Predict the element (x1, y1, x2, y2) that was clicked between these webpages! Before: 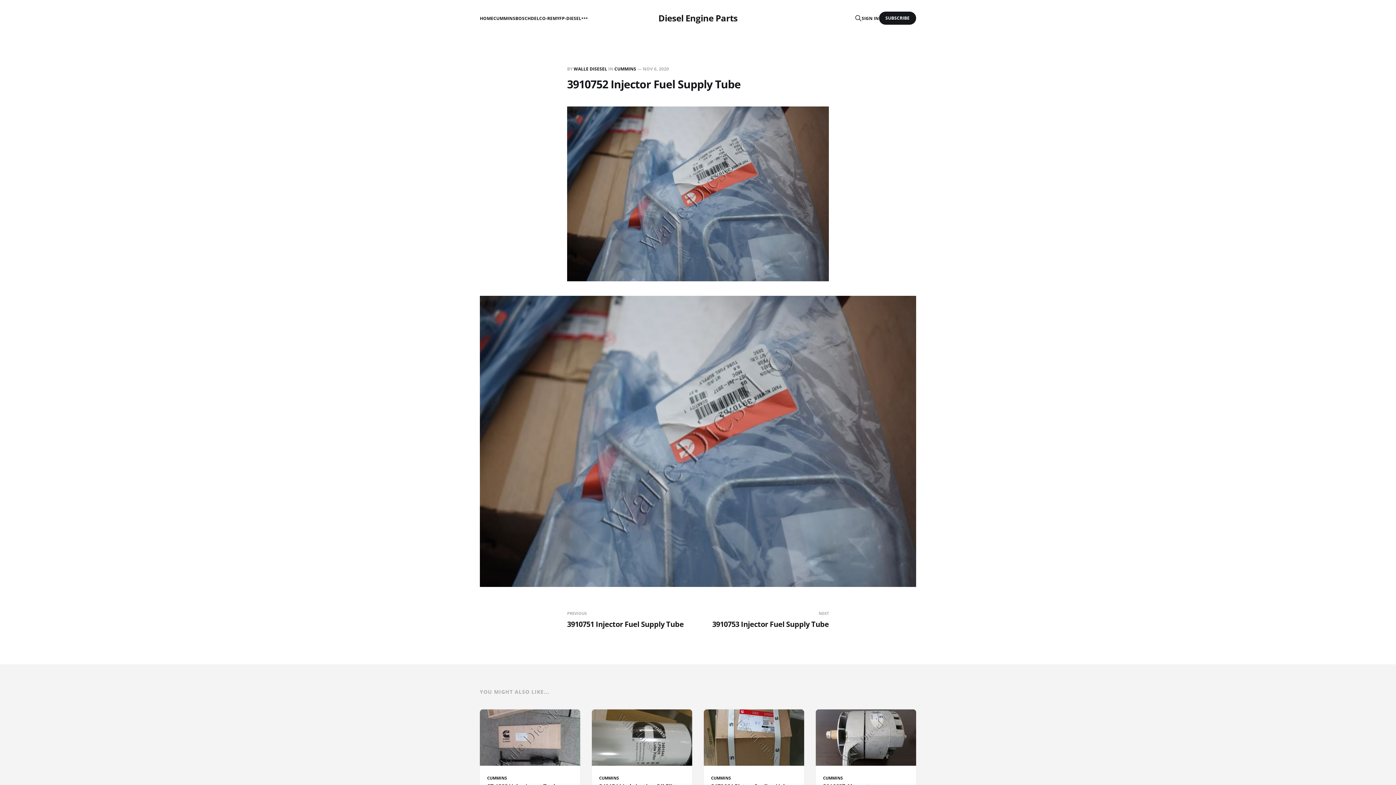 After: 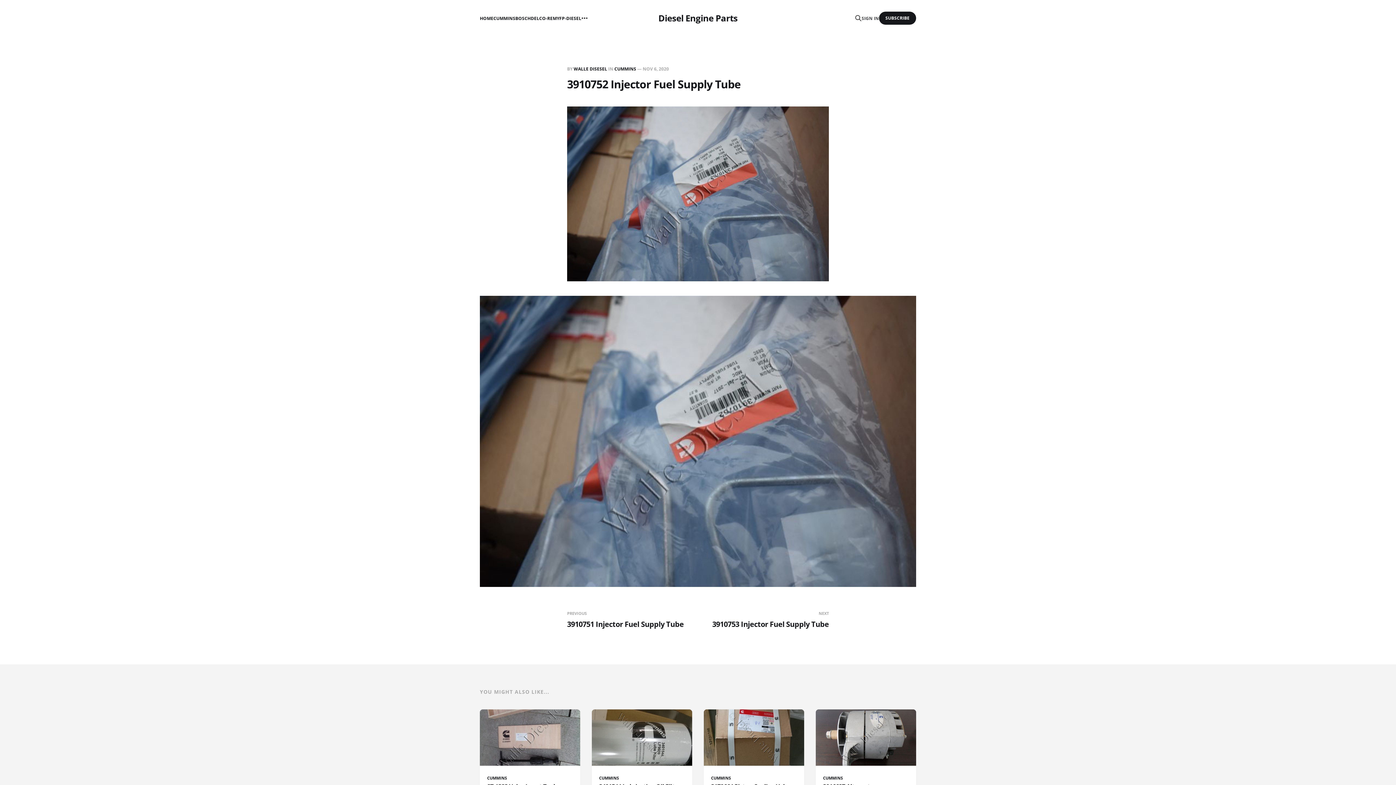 Action: label: SIGN IN bbox: (861, 14, 879, 21)